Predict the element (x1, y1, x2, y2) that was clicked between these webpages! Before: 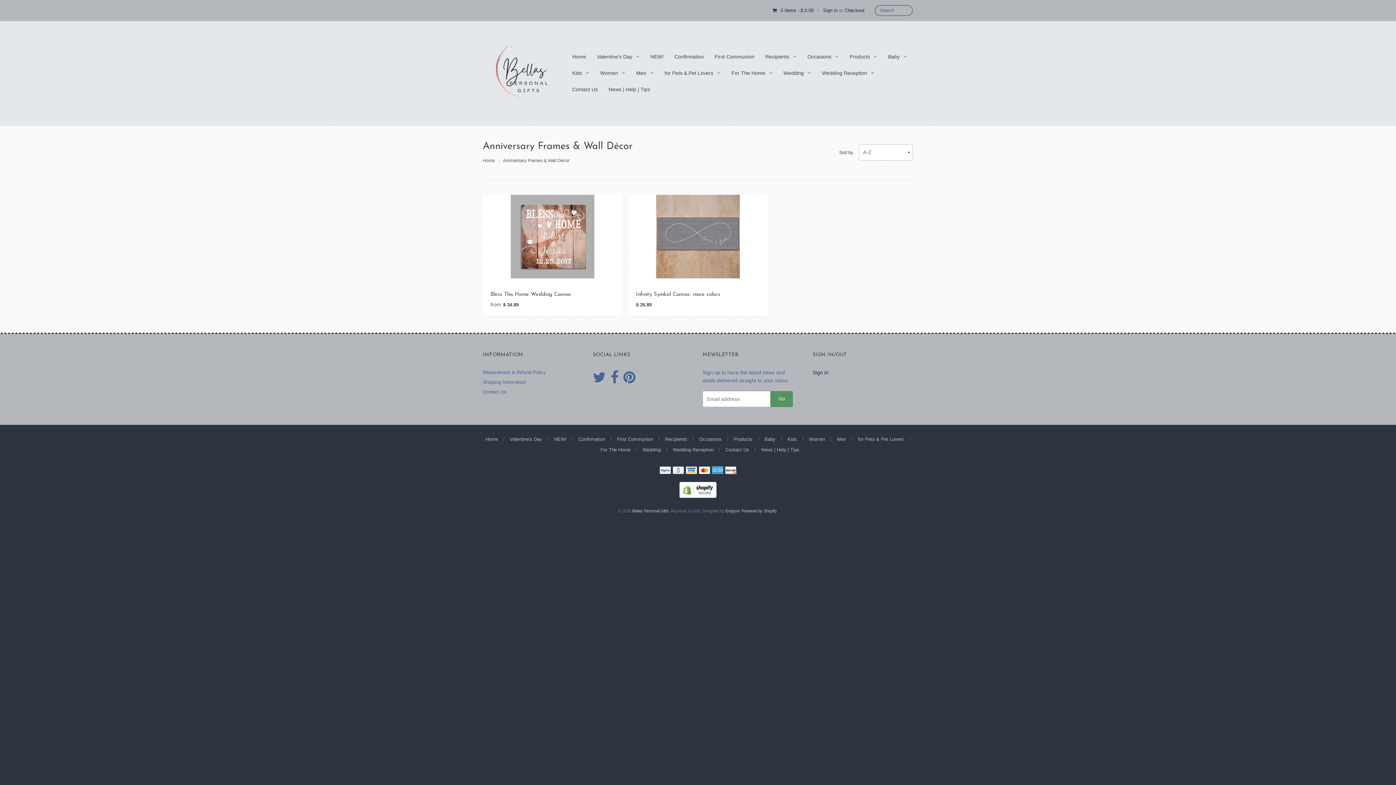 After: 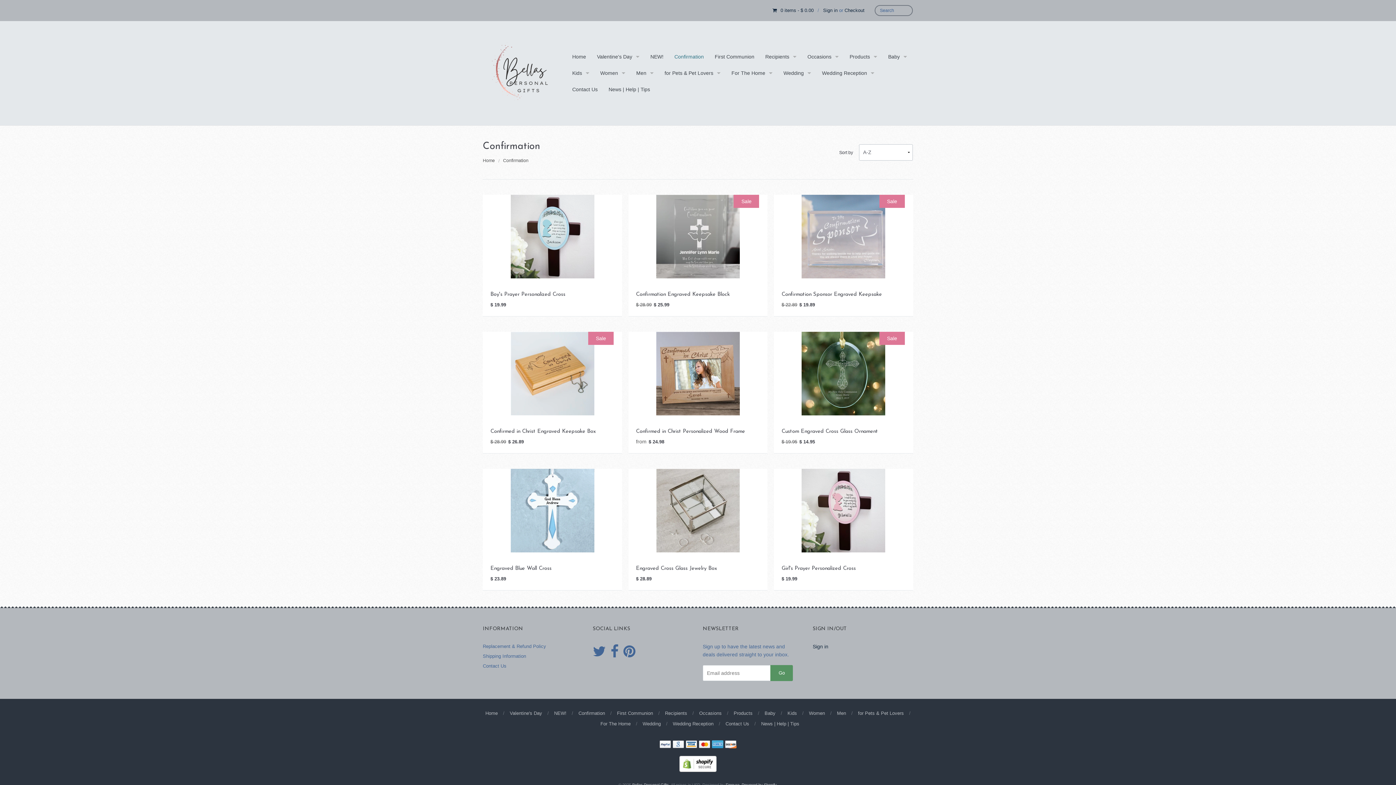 Action: label: Confirmation bbox: (578, 436, 605, 442)